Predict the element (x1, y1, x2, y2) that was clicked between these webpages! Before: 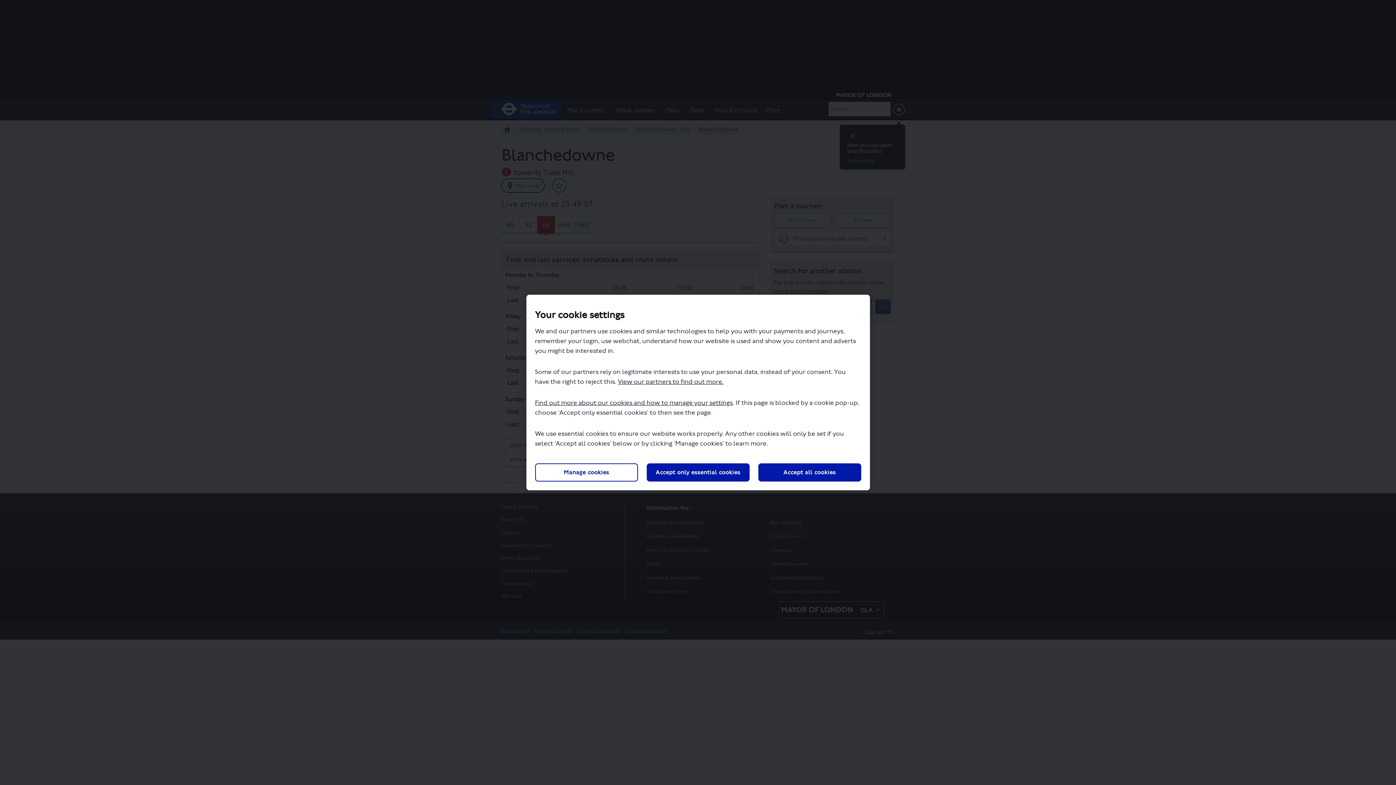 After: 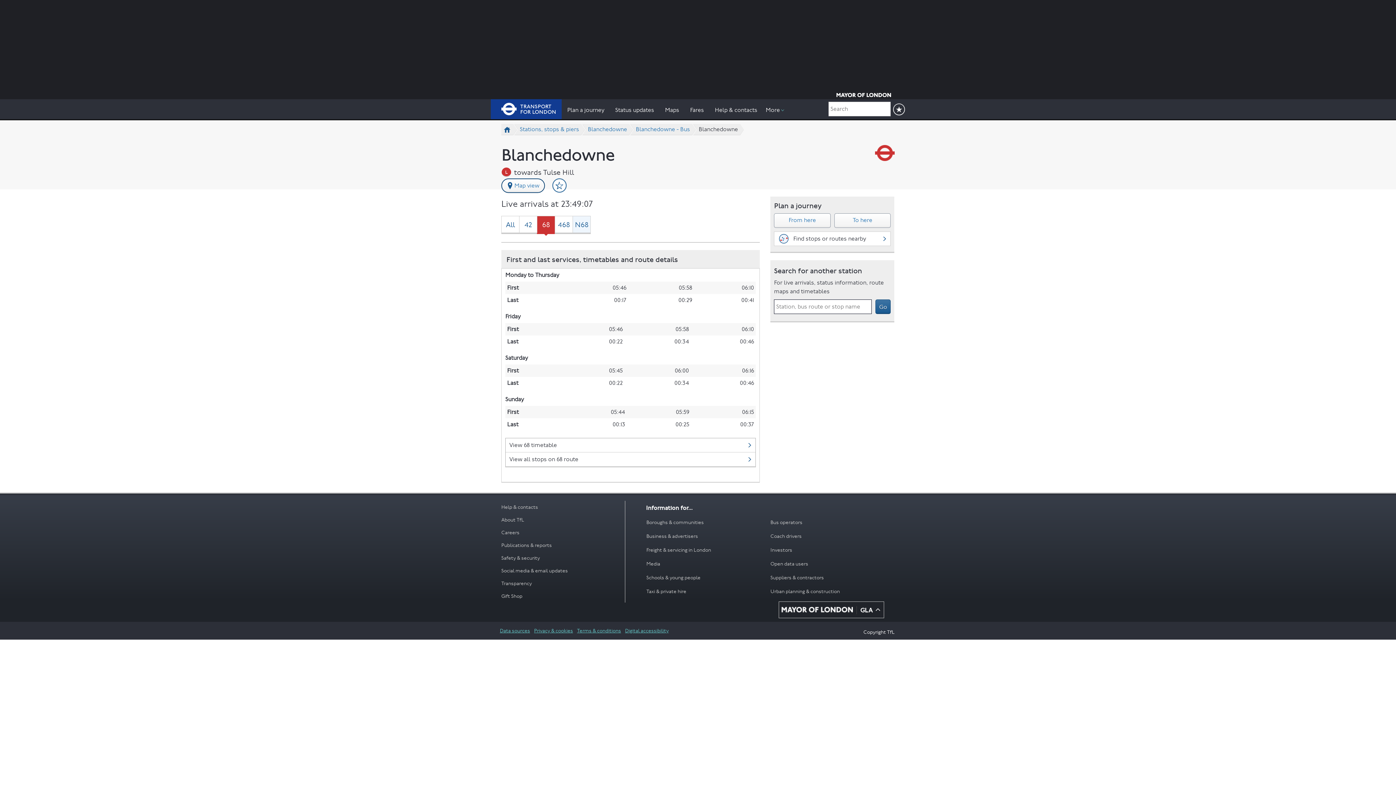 Action: label: Accept all cookies bbox: (758, 463, 861, 481)